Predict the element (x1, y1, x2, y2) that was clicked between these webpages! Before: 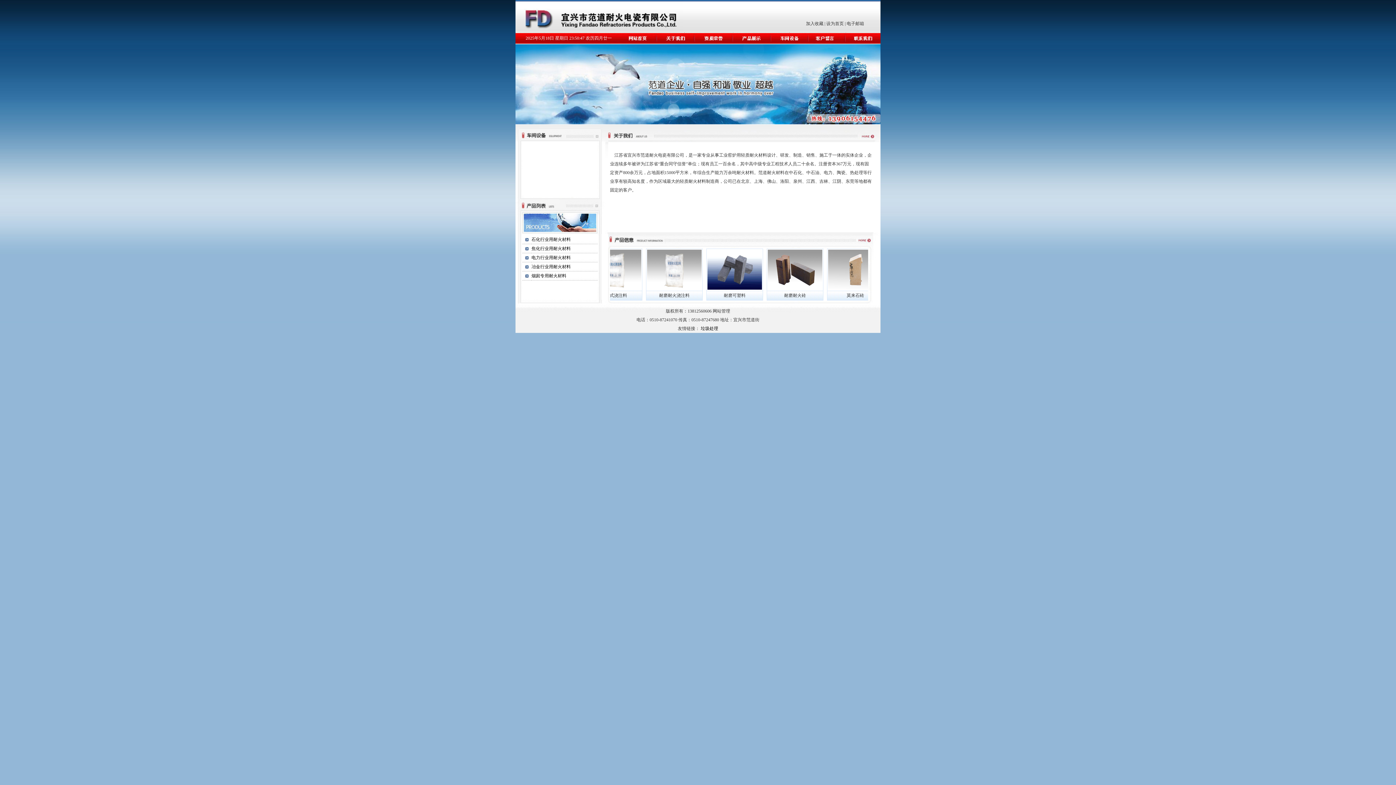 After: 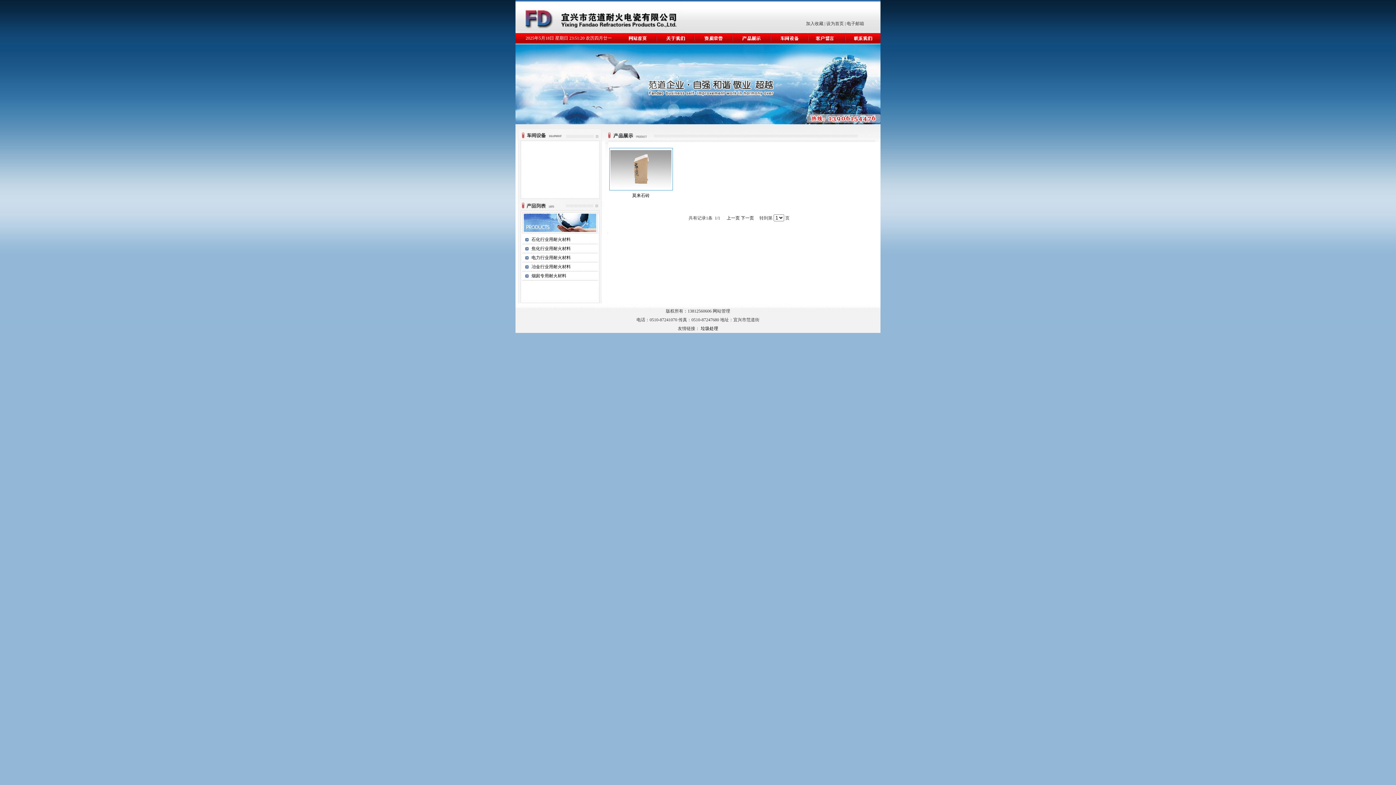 Action: bbox: (531, 246, 570, 251) label: 焦化行业用耐火材料